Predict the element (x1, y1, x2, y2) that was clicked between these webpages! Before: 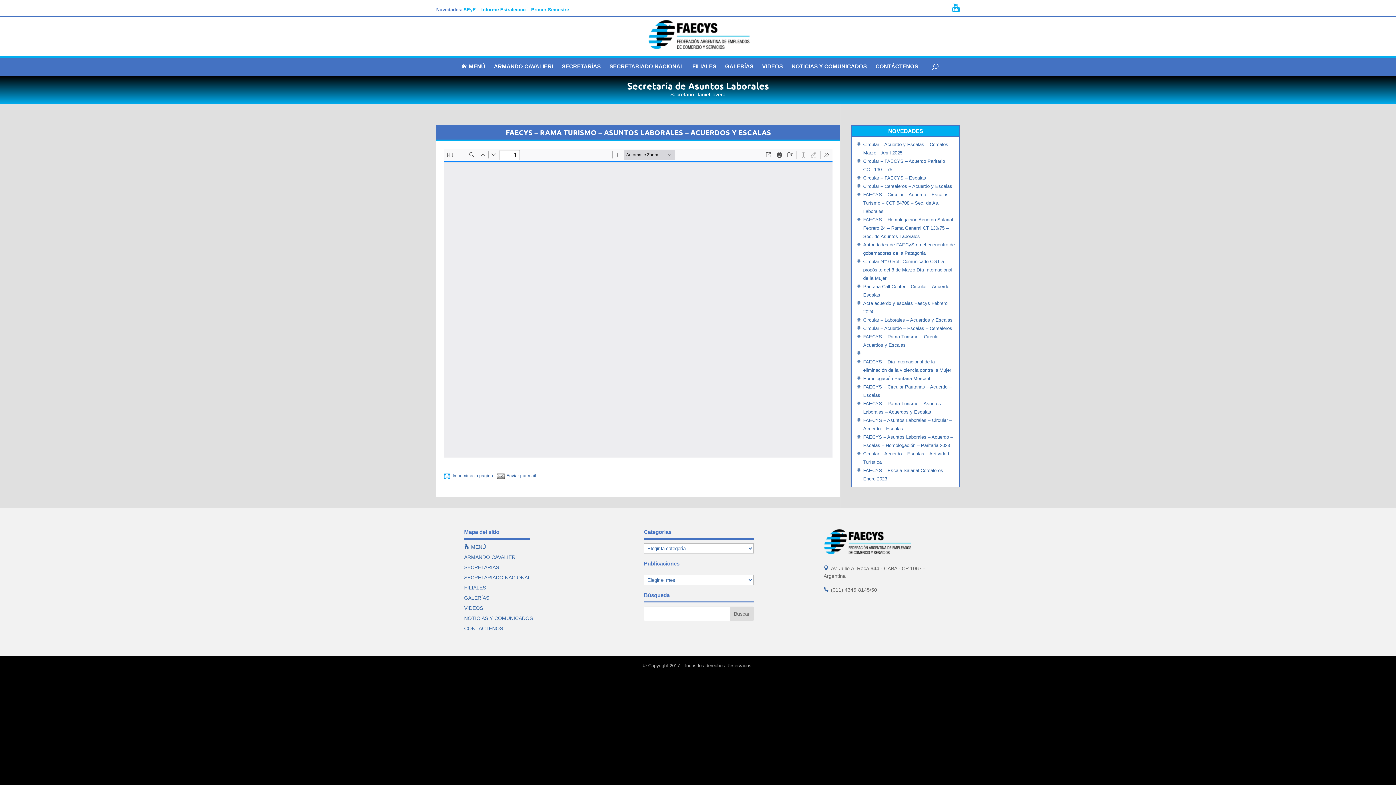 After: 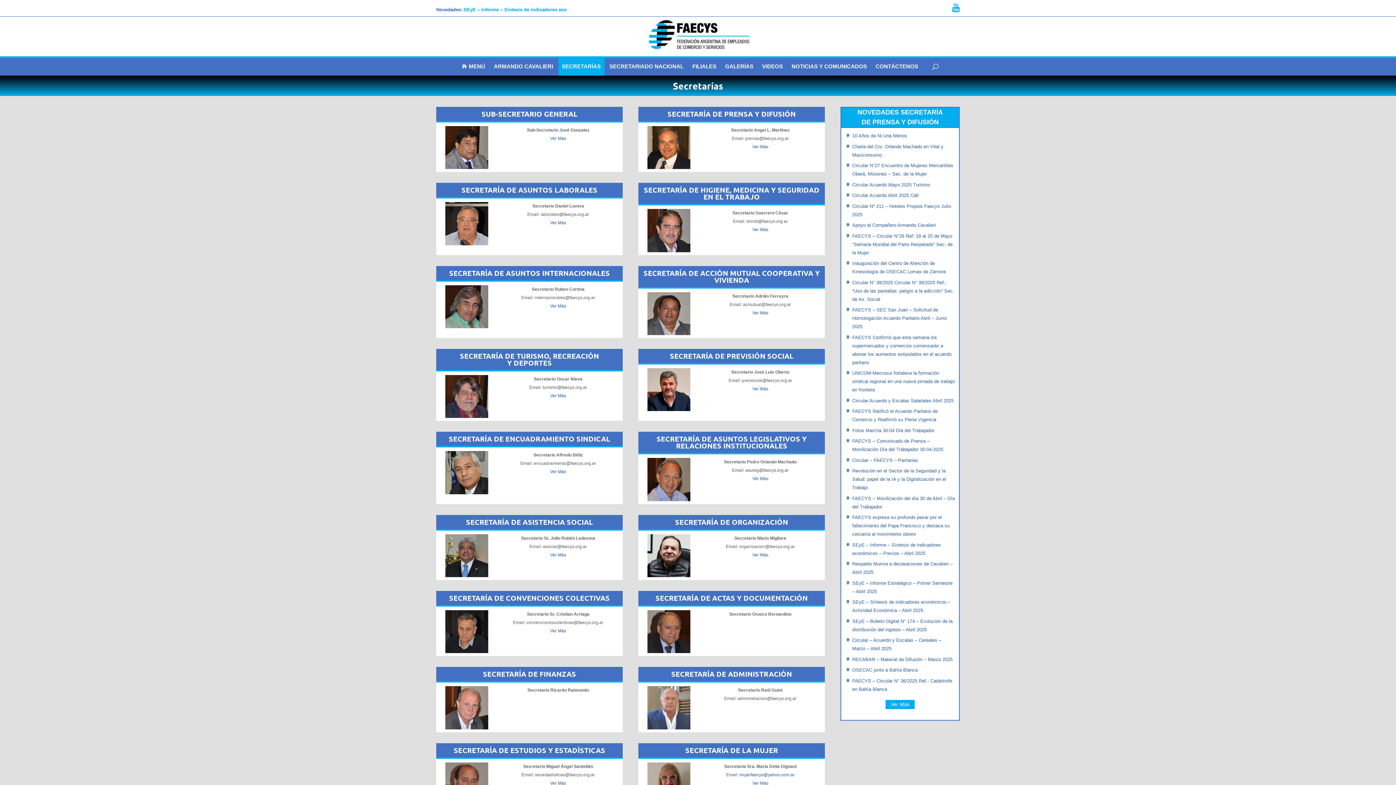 Action: label: SECRETARÍAS bbox: (464, 564, 499, 570)